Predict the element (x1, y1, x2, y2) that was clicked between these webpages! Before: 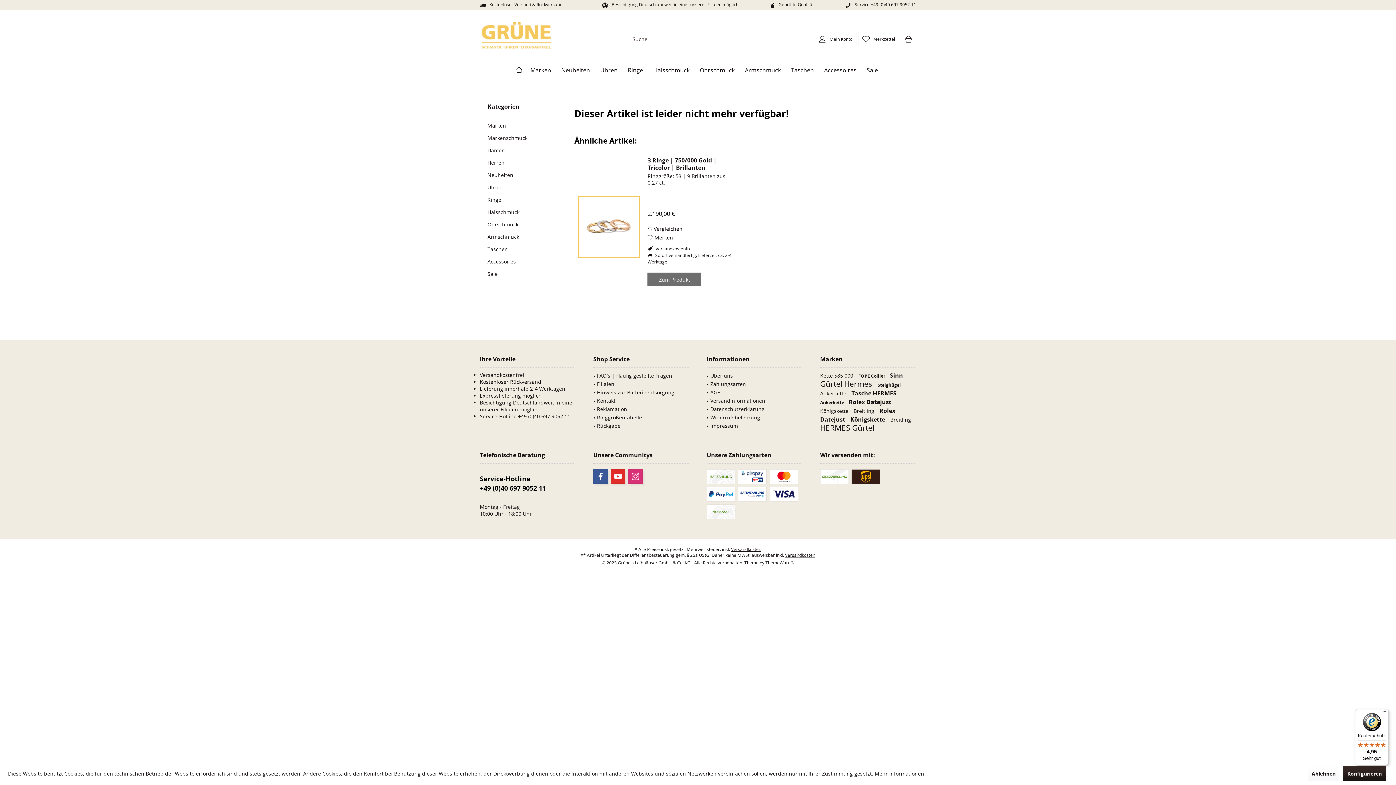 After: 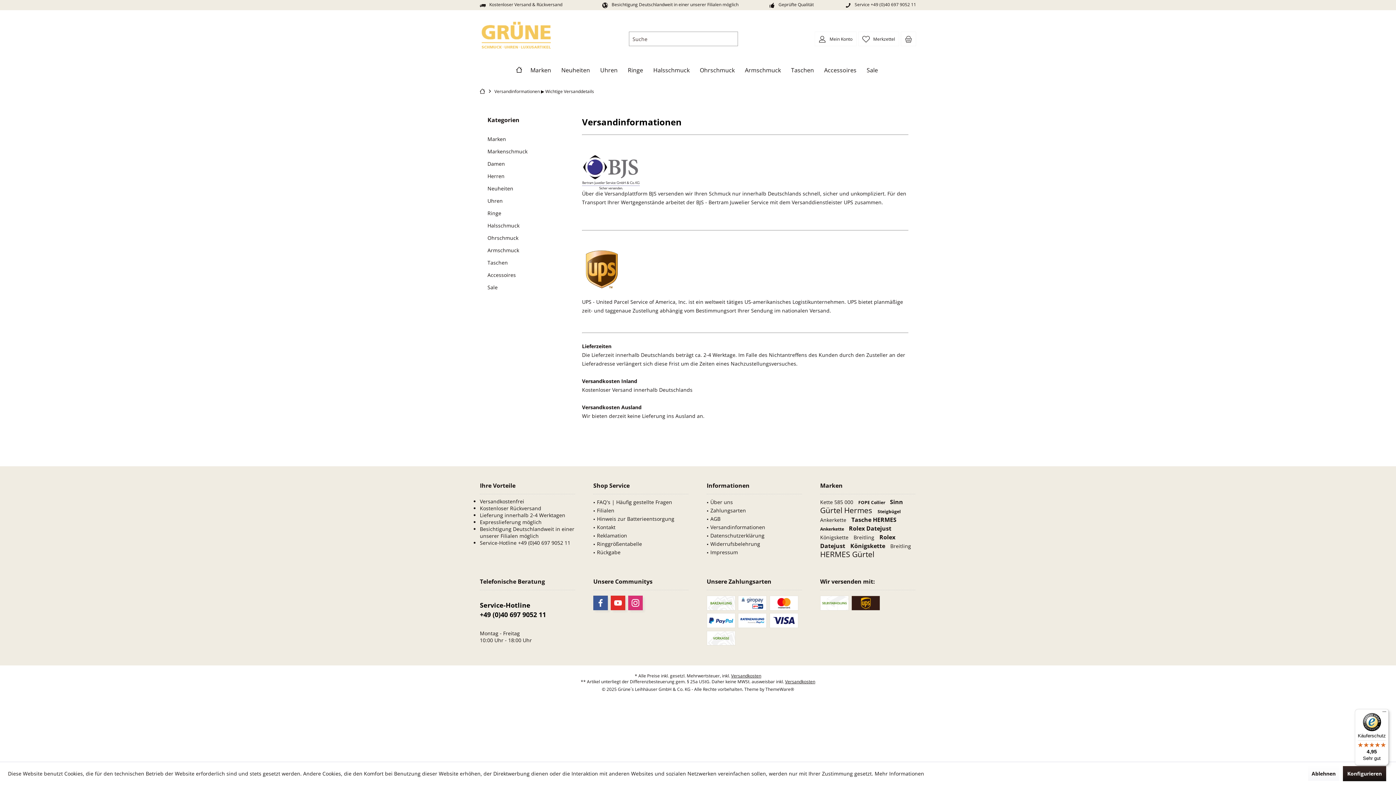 Action: bbox: (731, 546, 761, 552) label: Versandkosten